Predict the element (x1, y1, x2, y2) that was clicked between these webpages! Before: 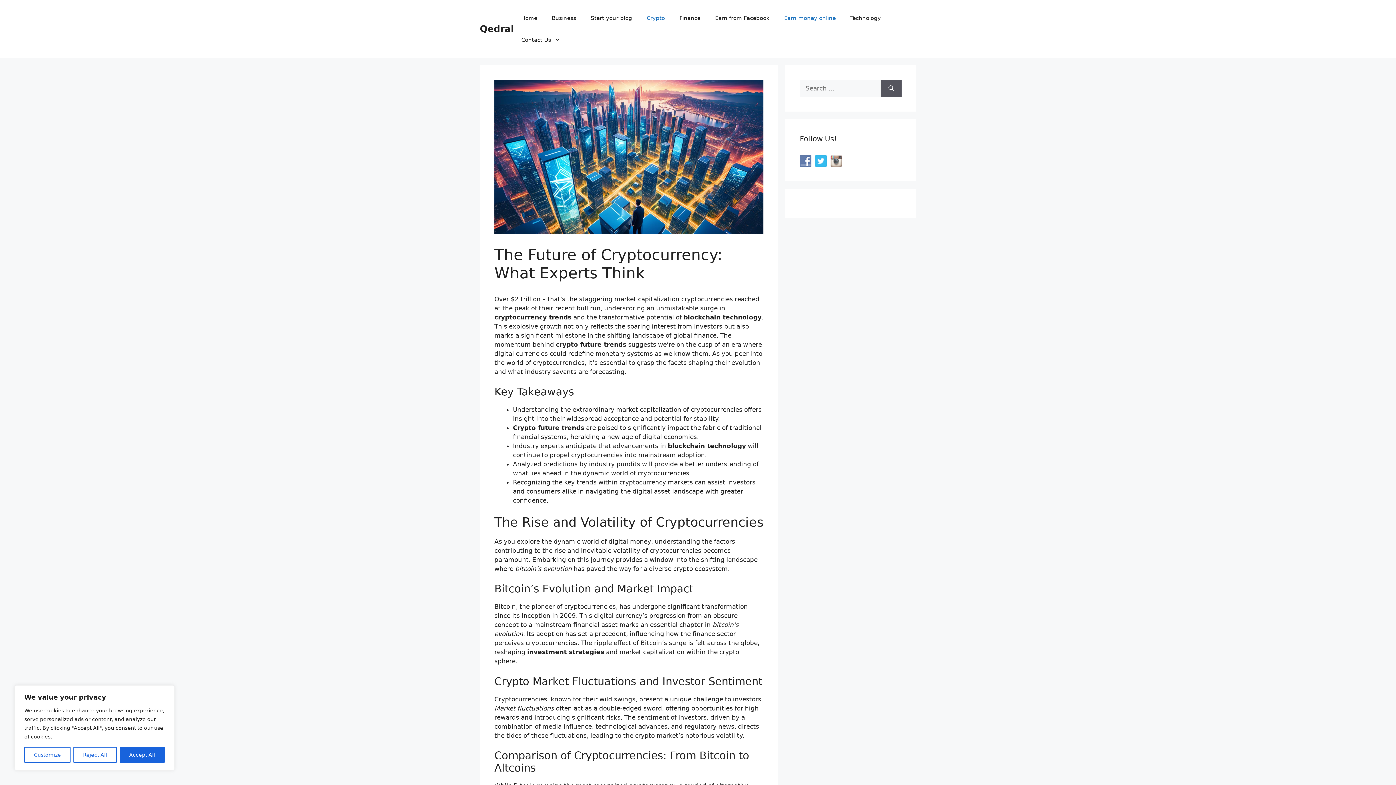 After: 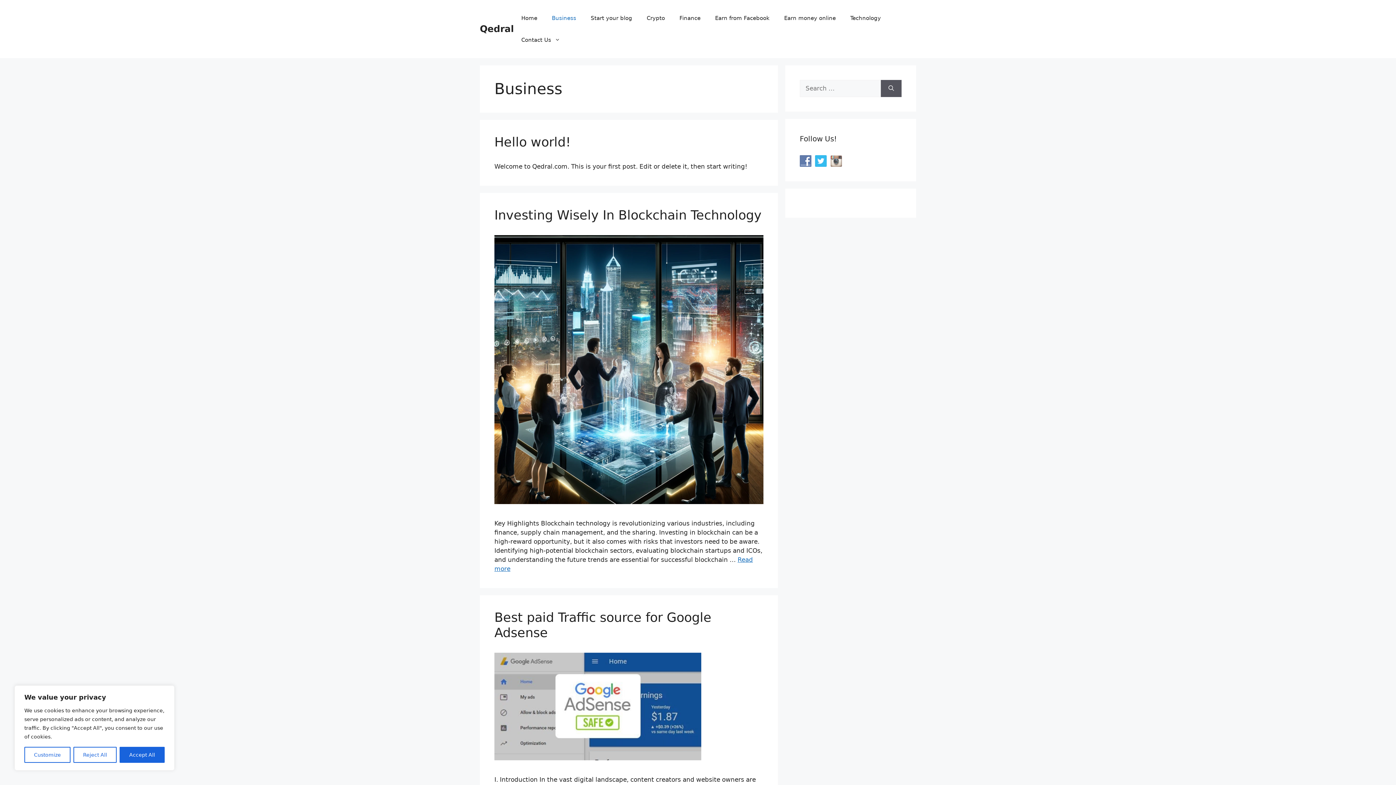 Action: label: Business bbox: (544, 7, 583, 29)